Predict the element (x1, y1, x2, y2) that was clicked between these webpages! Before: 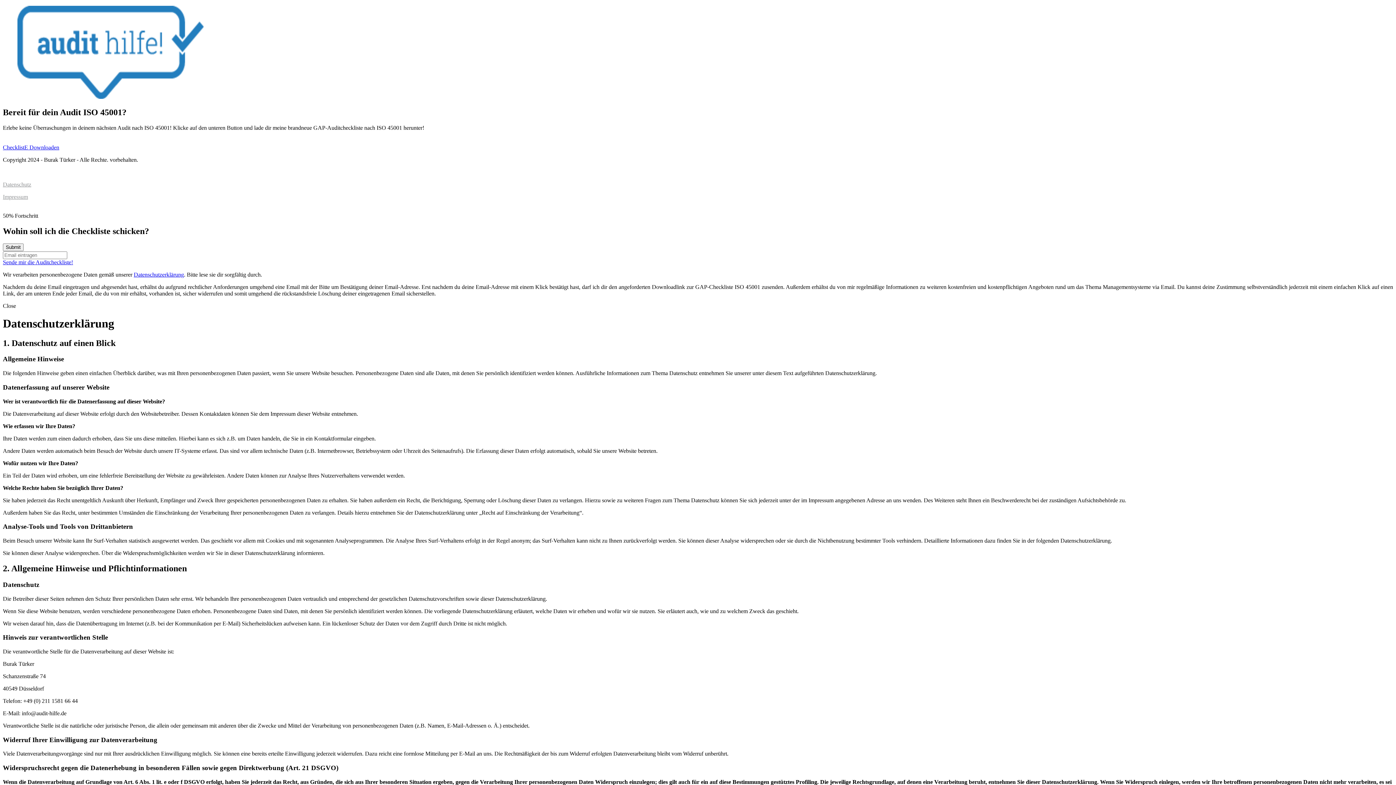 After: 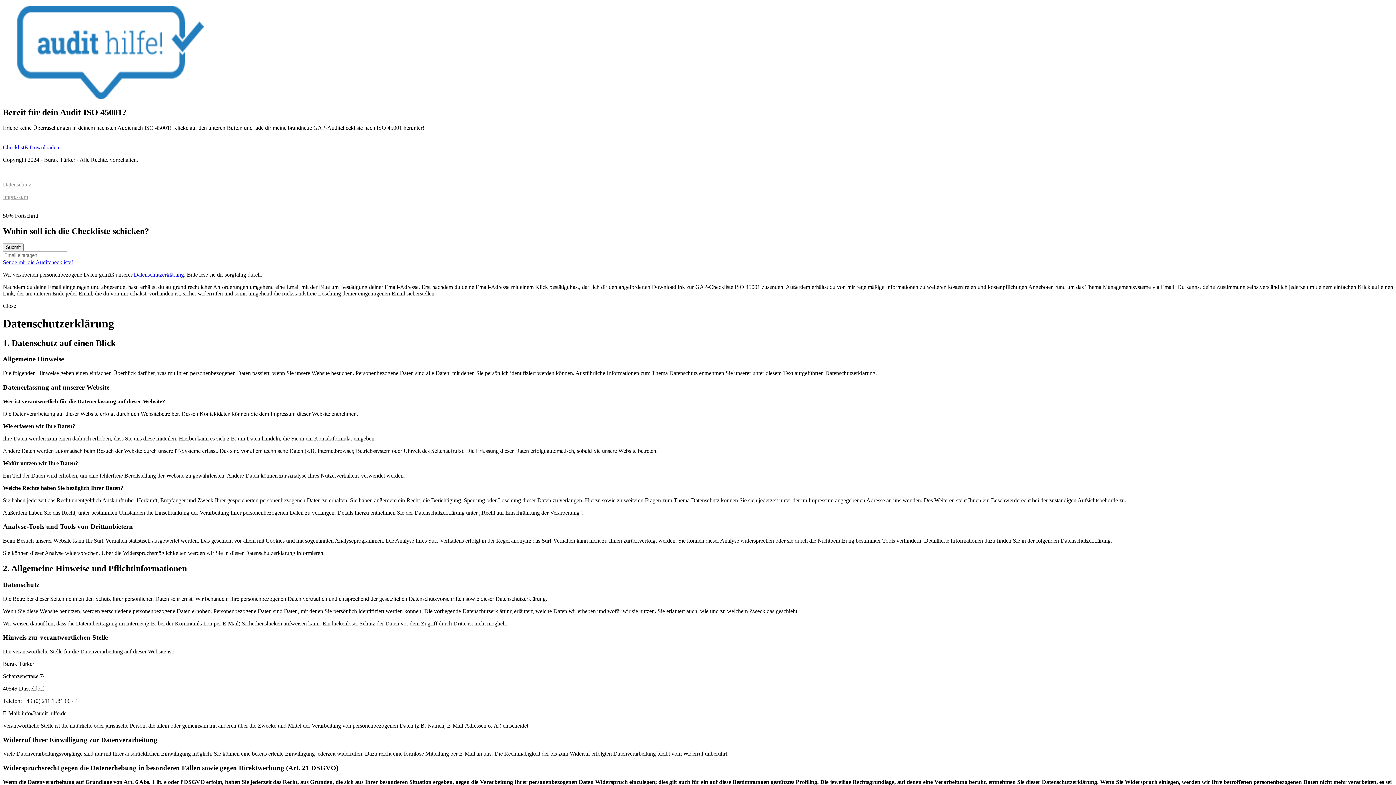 Action: bbox: (2, 181, 31, 187) label: Datenschutz